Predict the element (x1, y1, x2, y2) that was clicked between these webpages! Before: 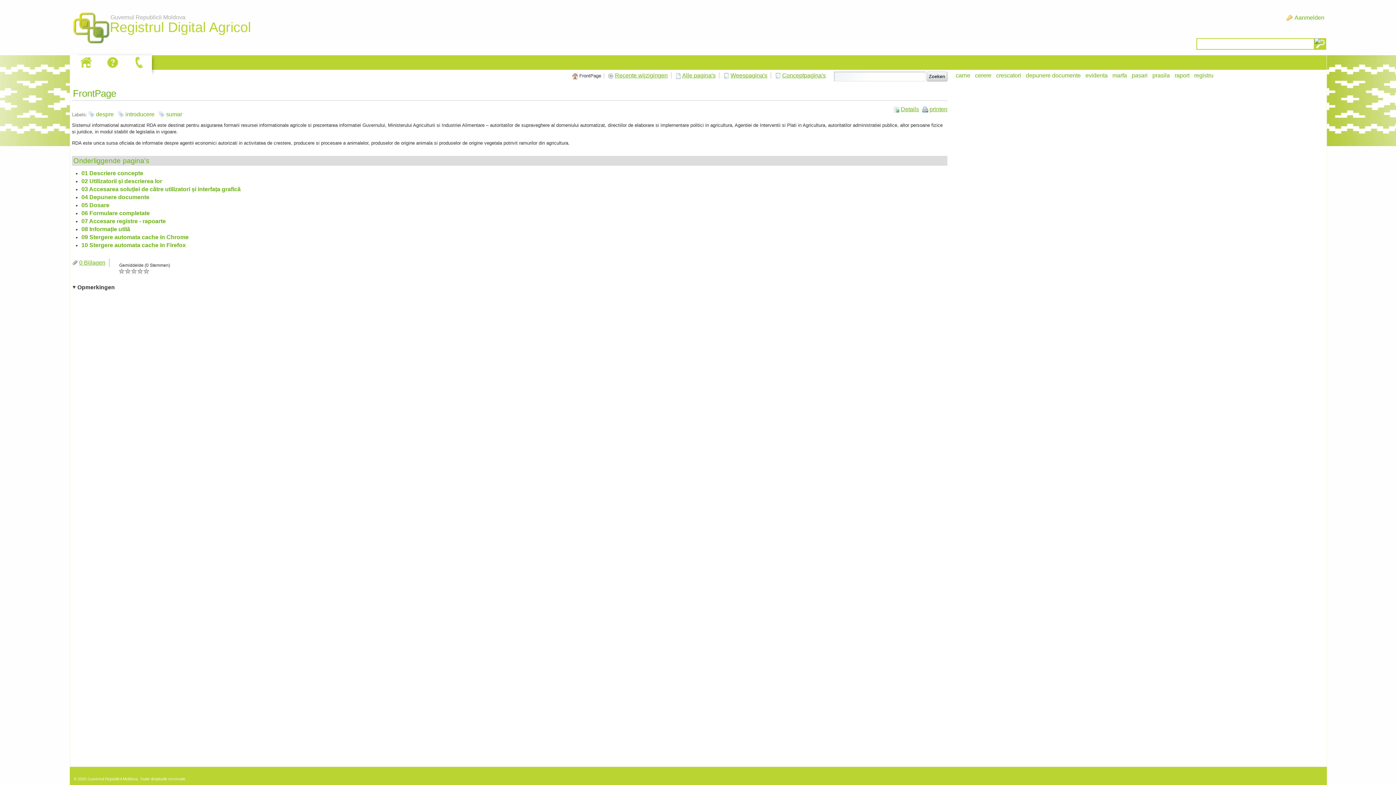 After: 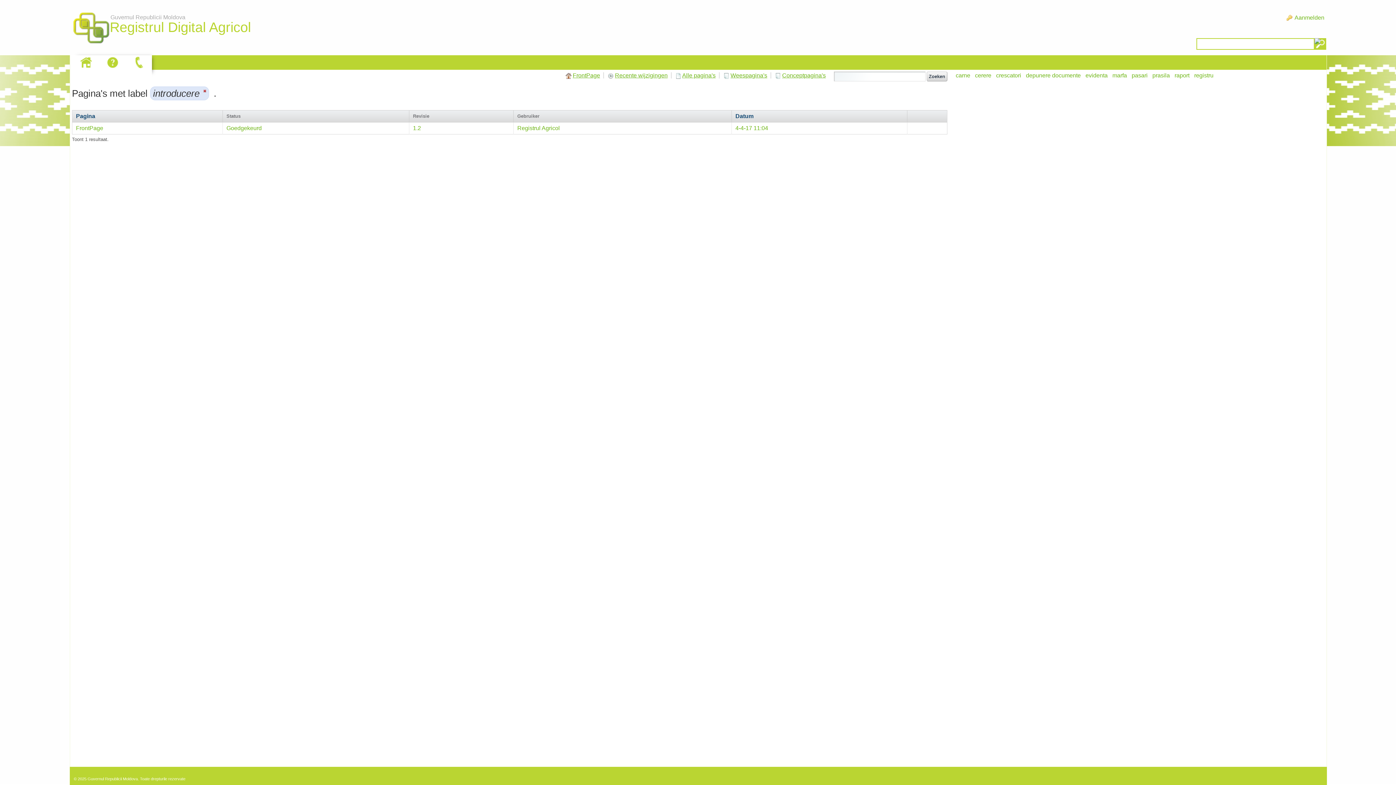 Action: bbox: (118, 110, 156, 118) label: introducere